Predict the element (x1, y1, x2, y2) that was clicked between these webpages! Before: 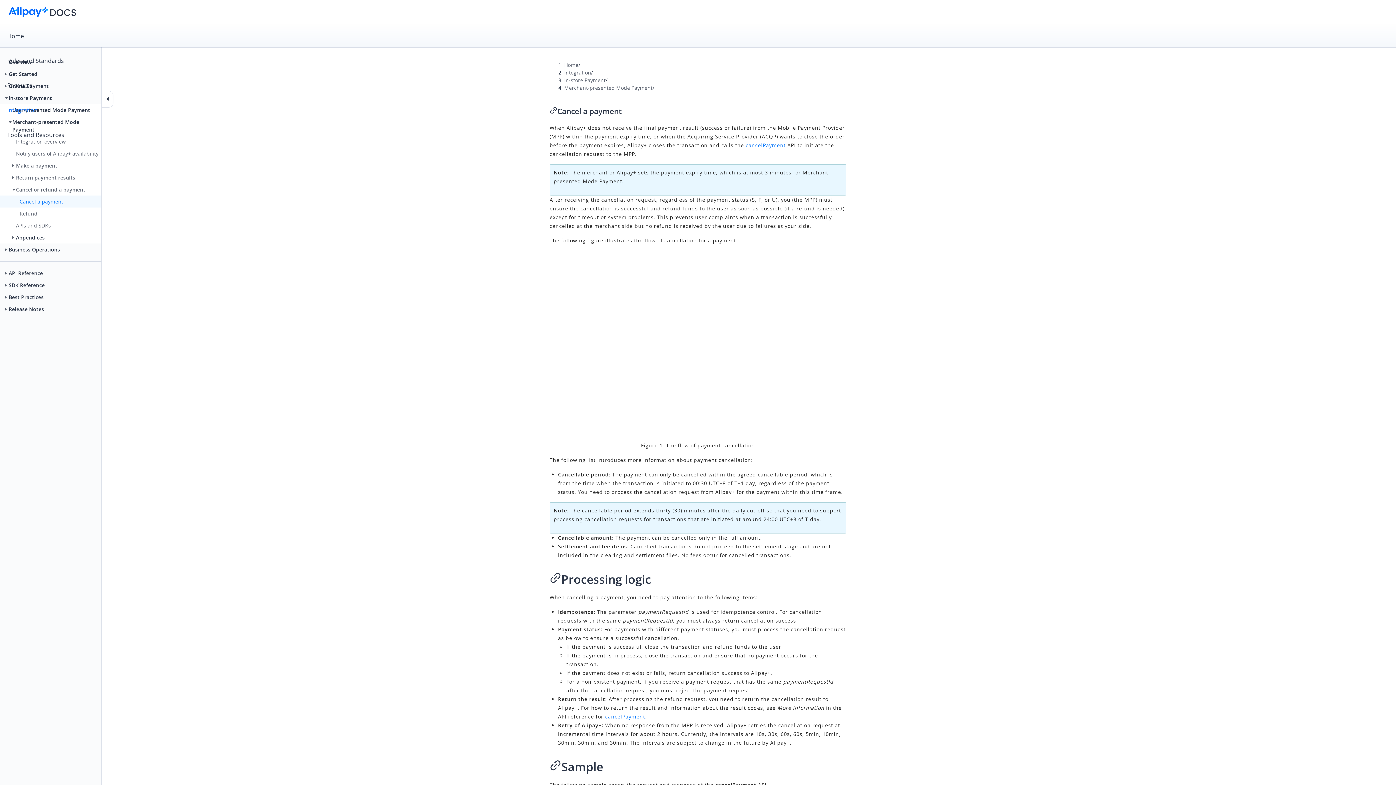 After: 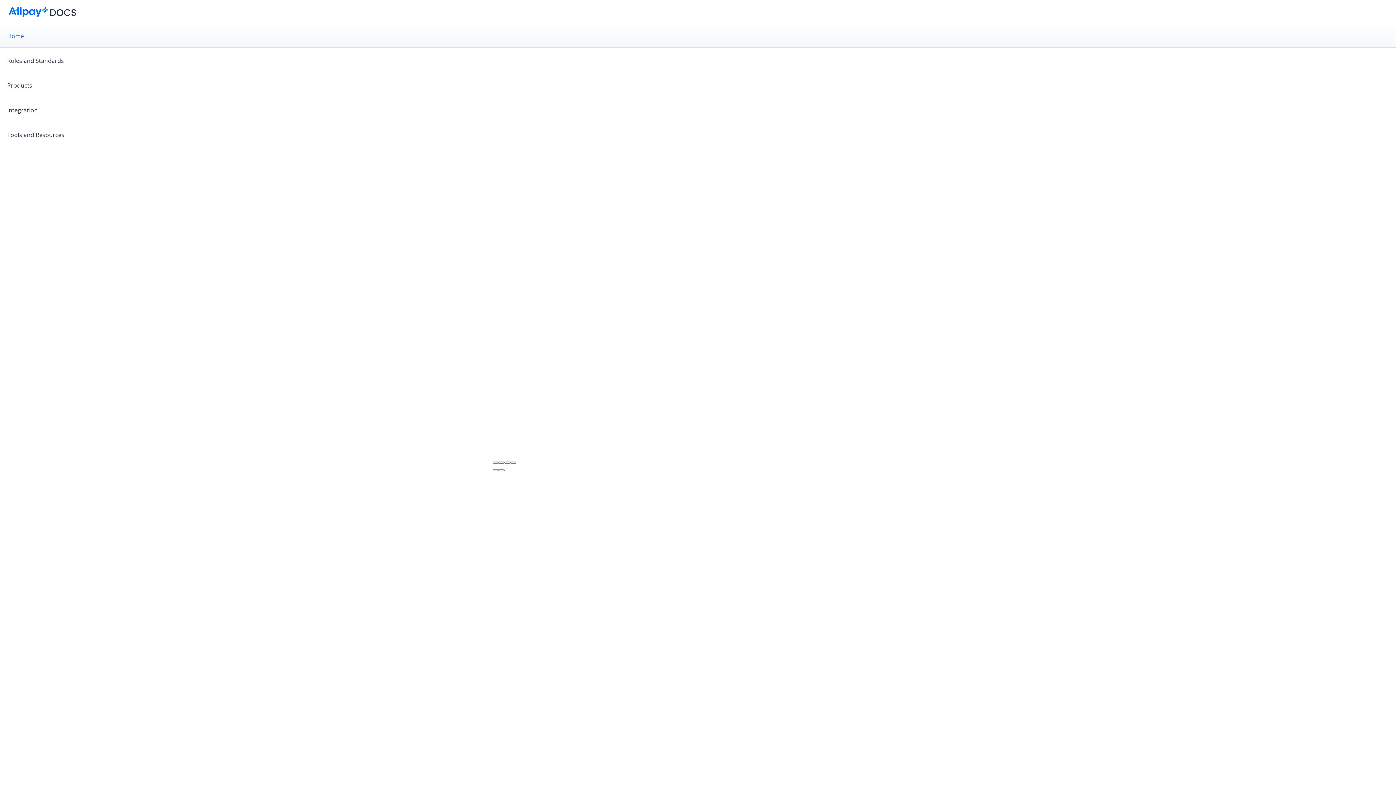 Action: label: Home bbox: (7, 23, 1389, 48)